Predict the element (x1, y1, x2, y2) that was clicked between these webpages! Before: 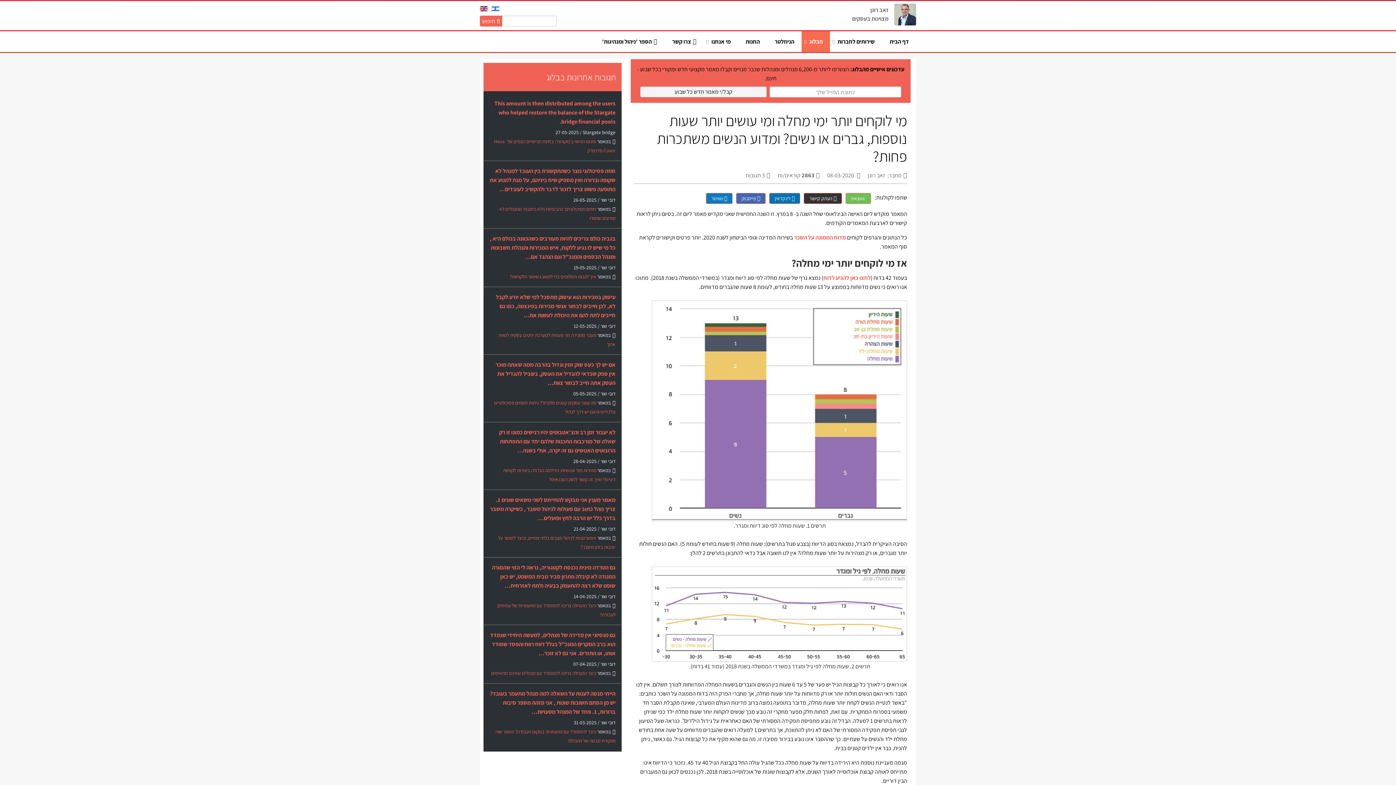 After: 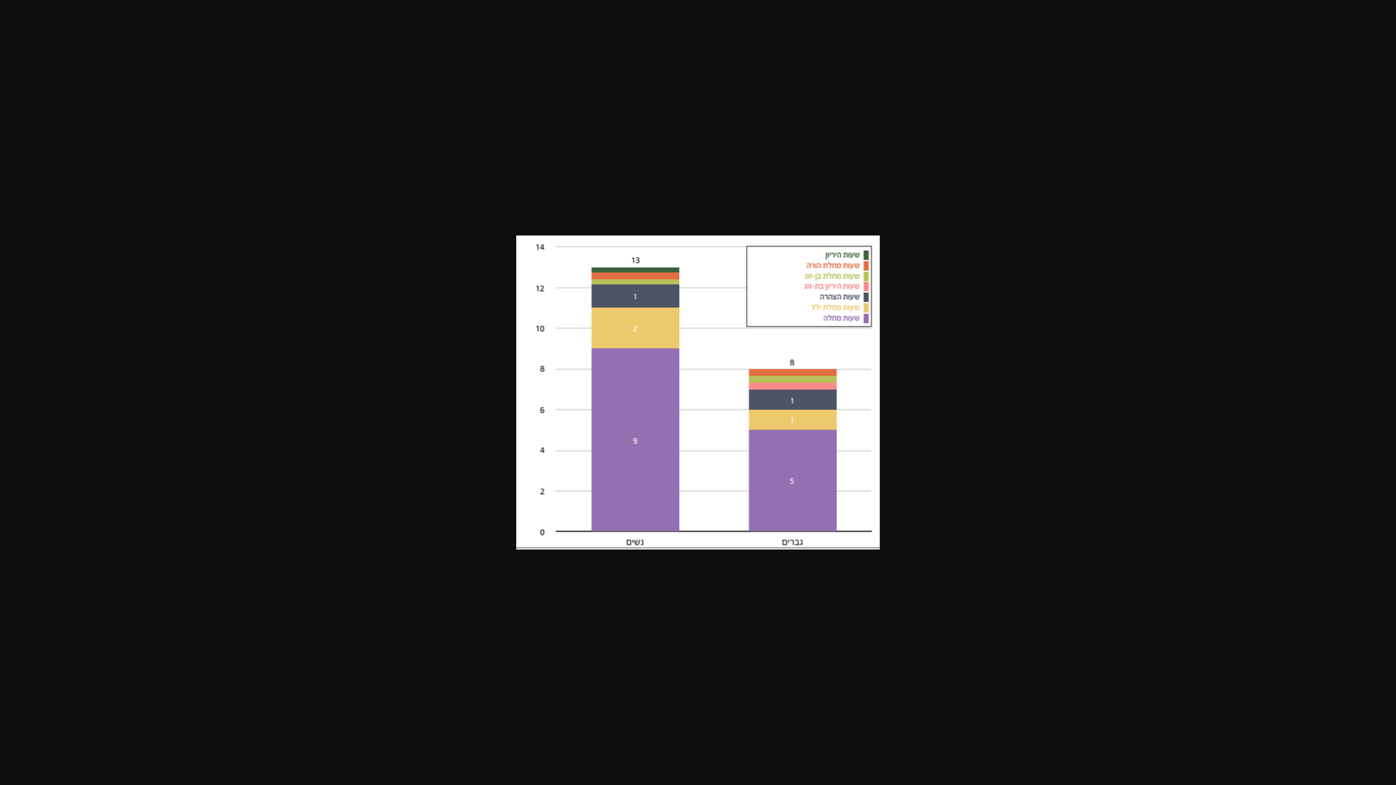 Action: bbox: (652, 406, 907, 414)